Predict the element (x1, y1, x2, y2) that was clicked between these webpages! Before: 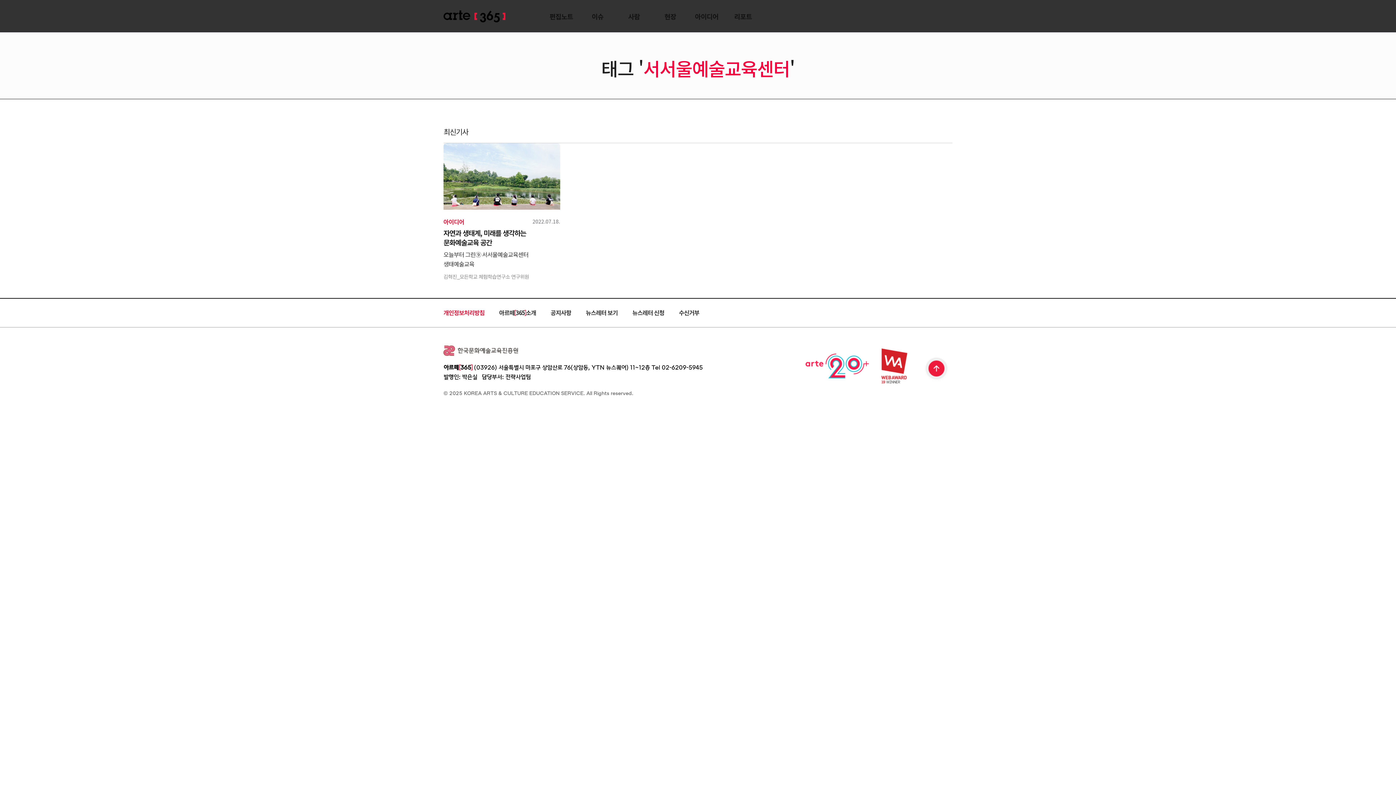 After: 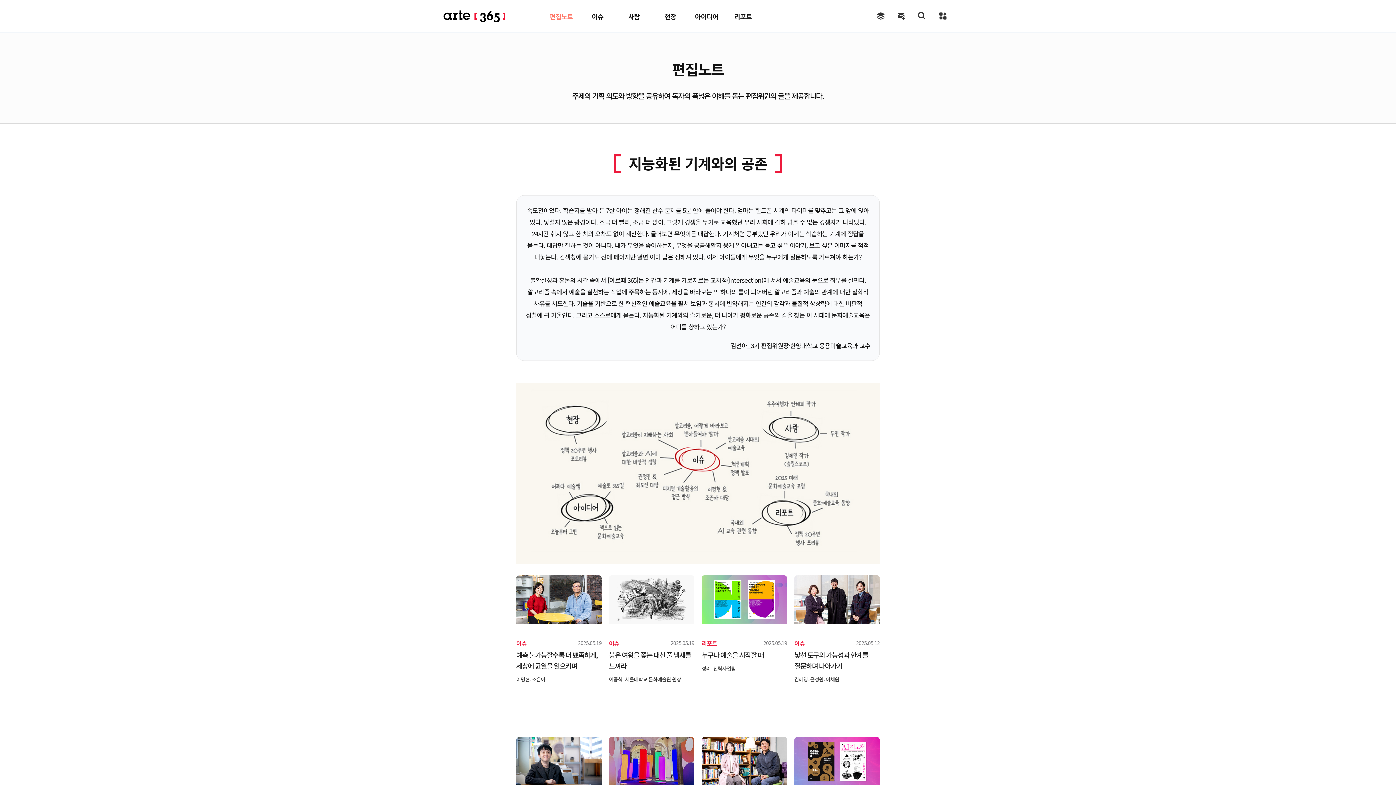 Action: bbox: (549, 6, 573, 26) label: 편집노트